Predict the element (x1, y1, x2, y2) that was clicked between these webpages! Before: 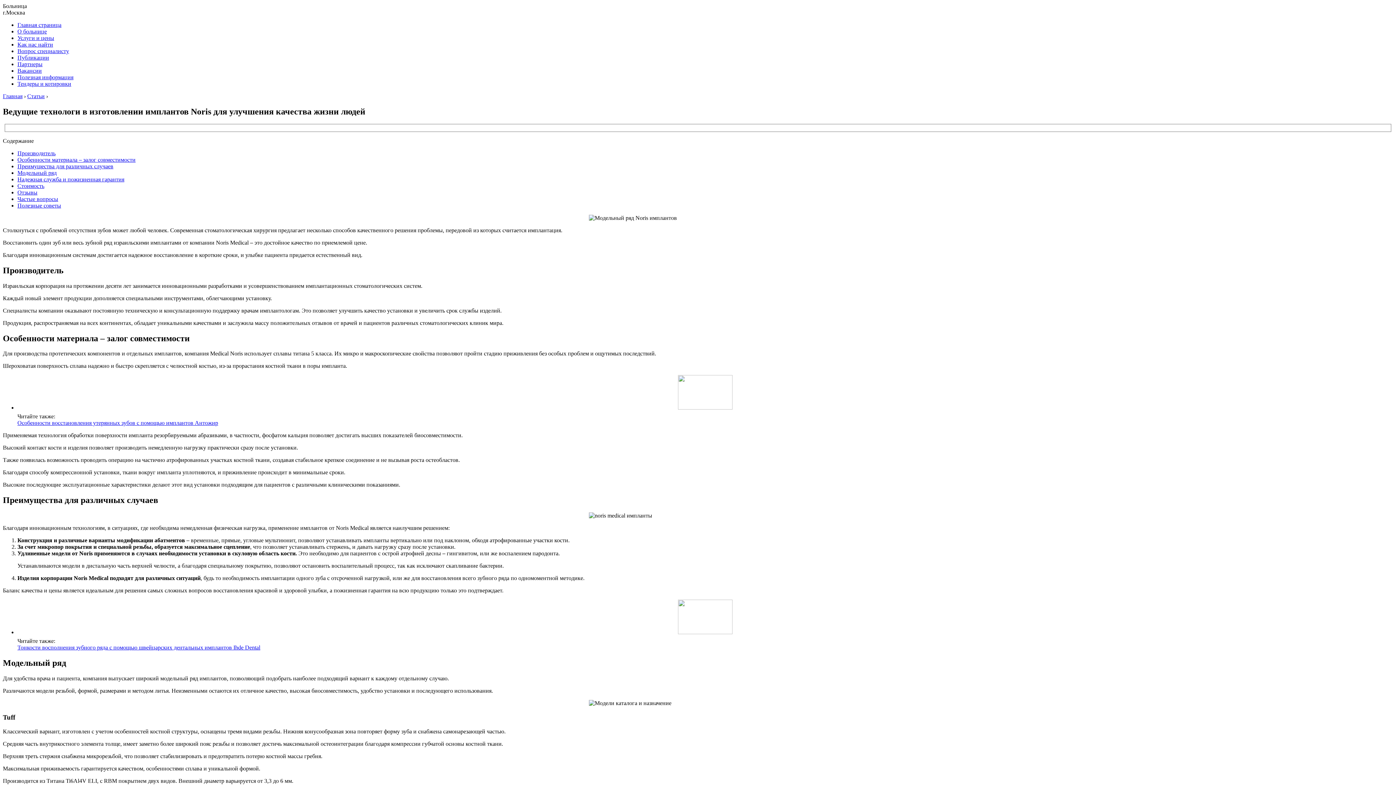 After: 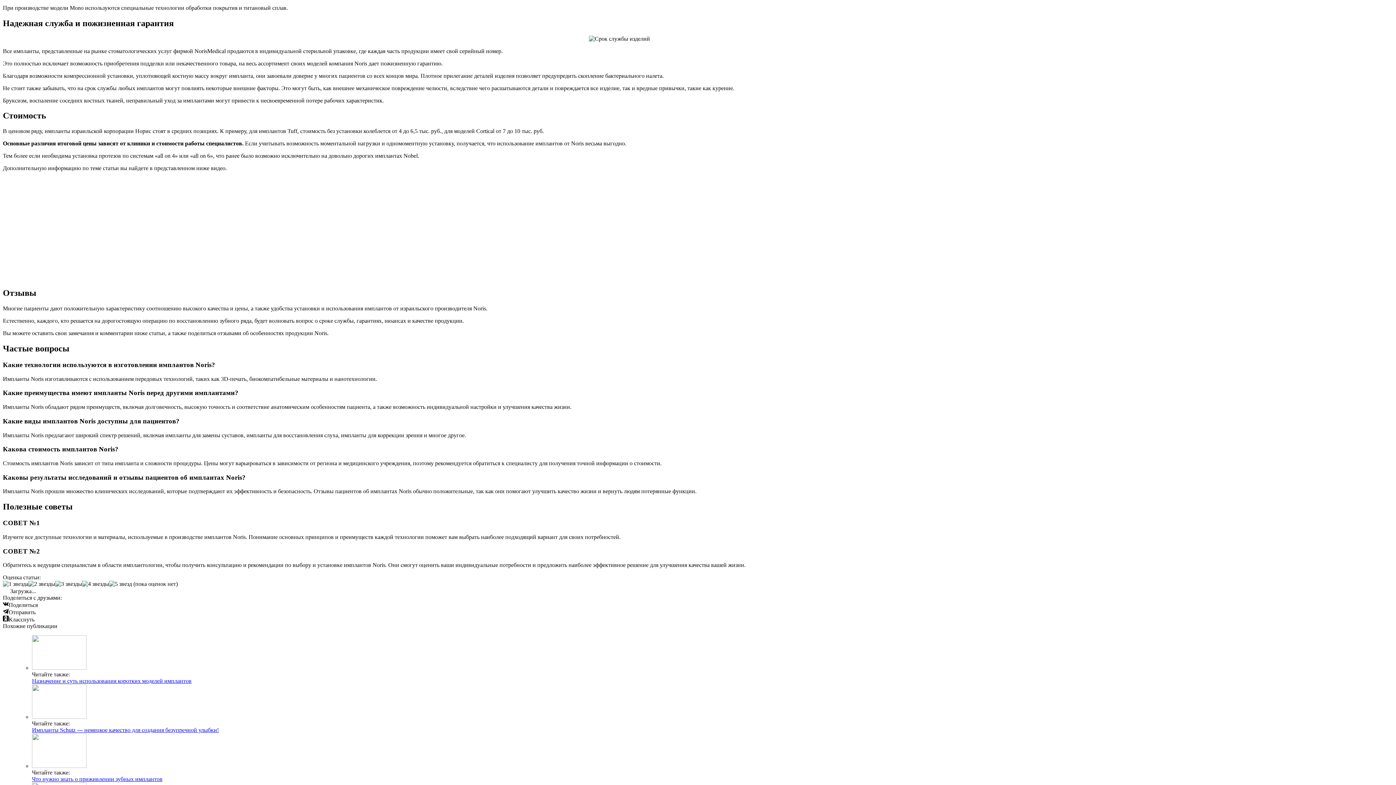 Action: bbox: (17, 176, 124, 182) label: Надежная служба и пожизненная гарантия